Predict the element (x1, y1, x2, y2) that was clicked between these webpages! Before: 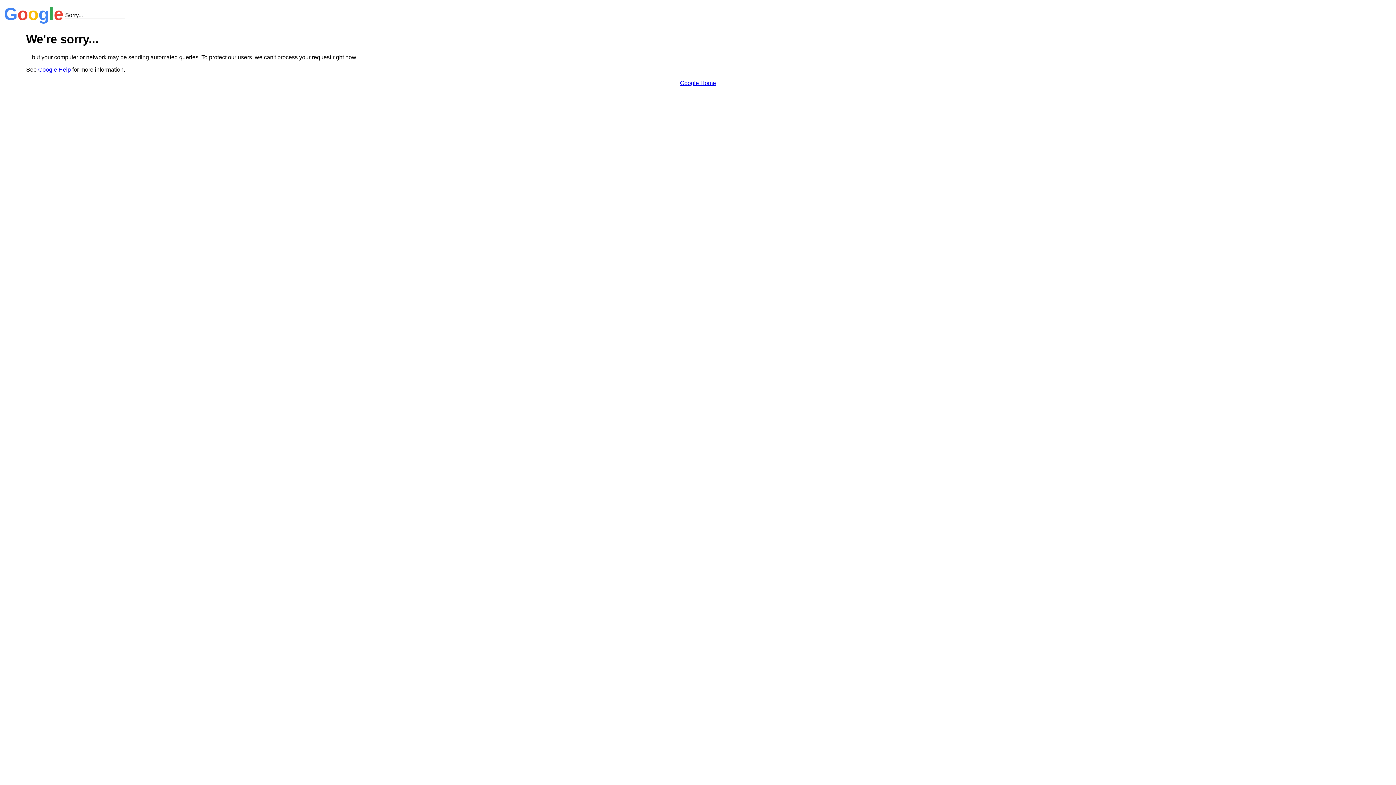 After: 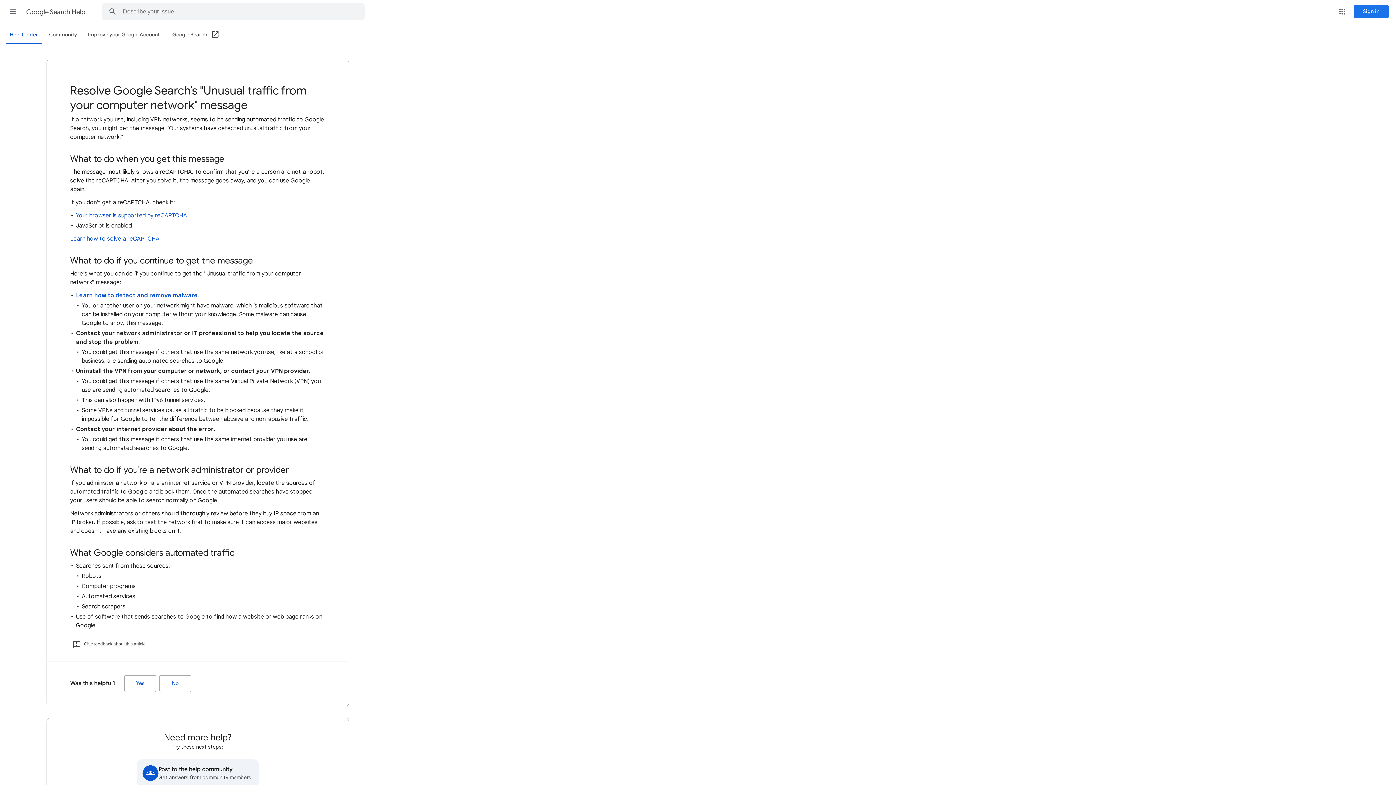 Action: label: Google Help bbox: (38, 66, 70, 72)